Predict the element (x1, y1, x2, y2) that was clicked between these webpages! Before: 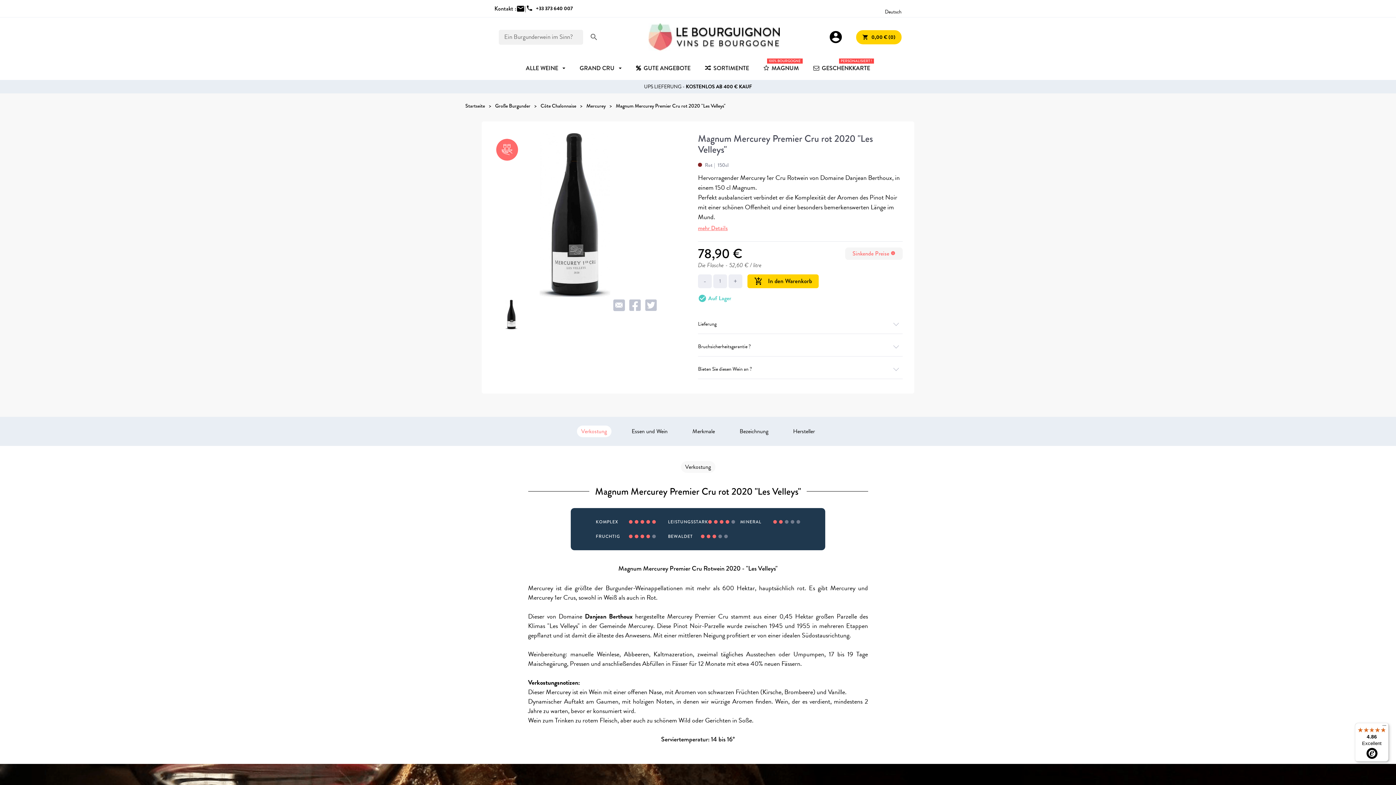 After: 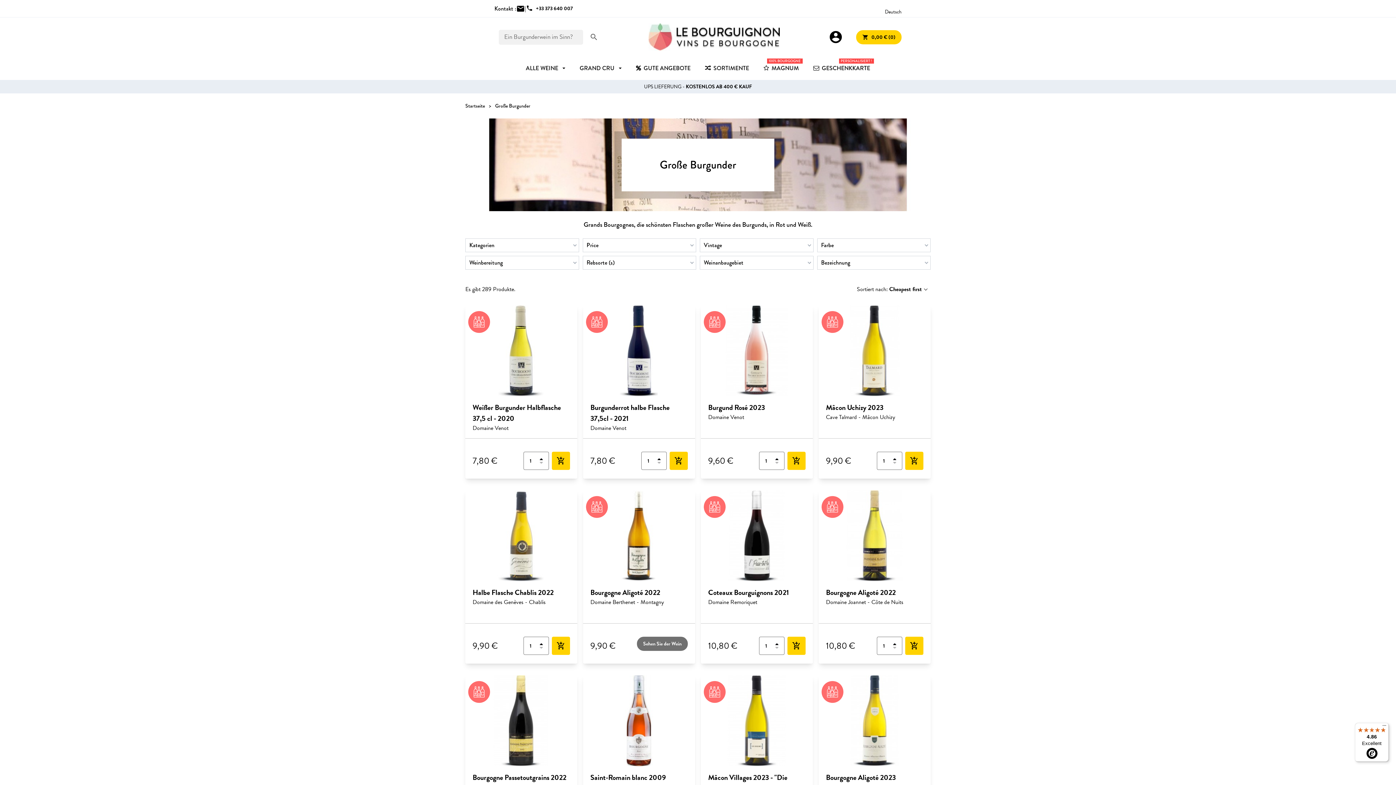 Action: label: Große Burgunder  bbox: (495, 102, 531, 109)